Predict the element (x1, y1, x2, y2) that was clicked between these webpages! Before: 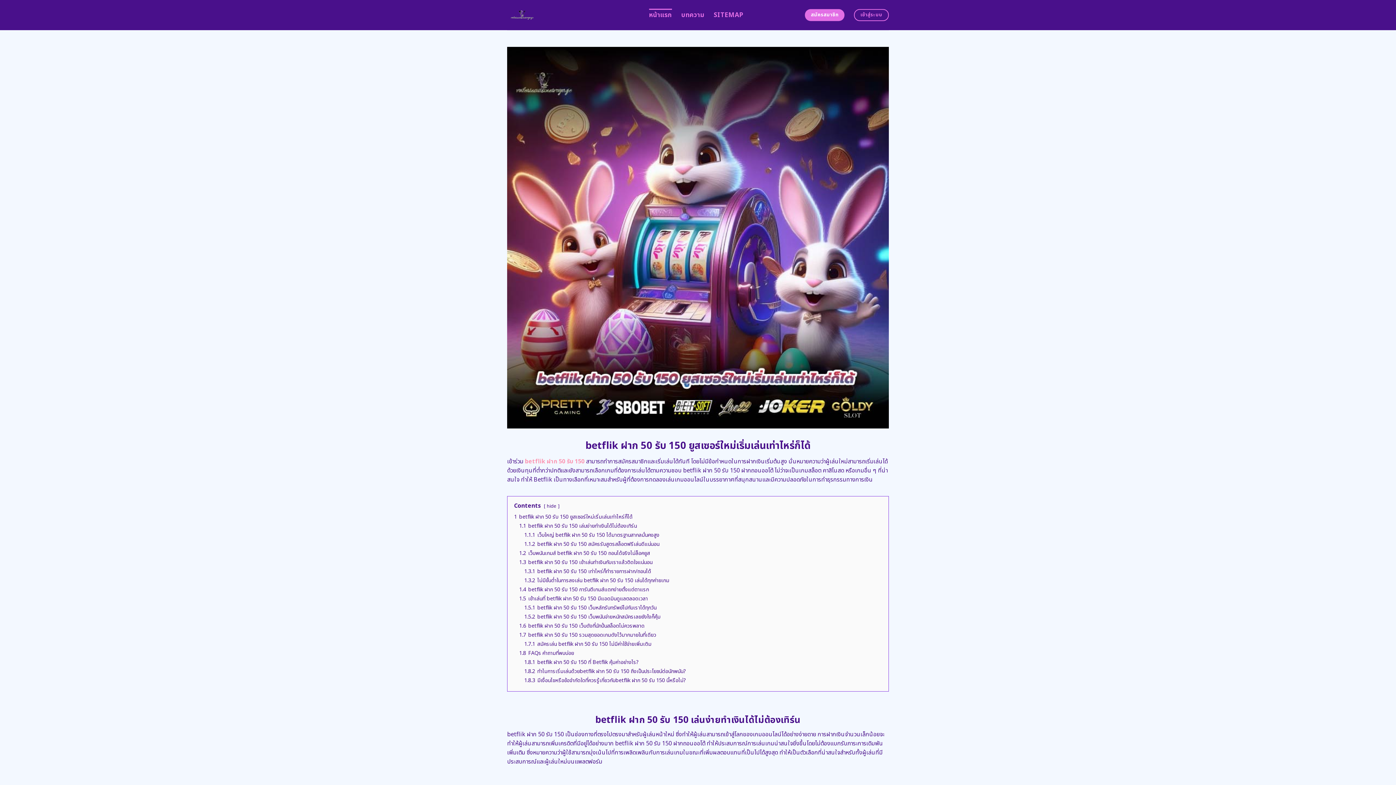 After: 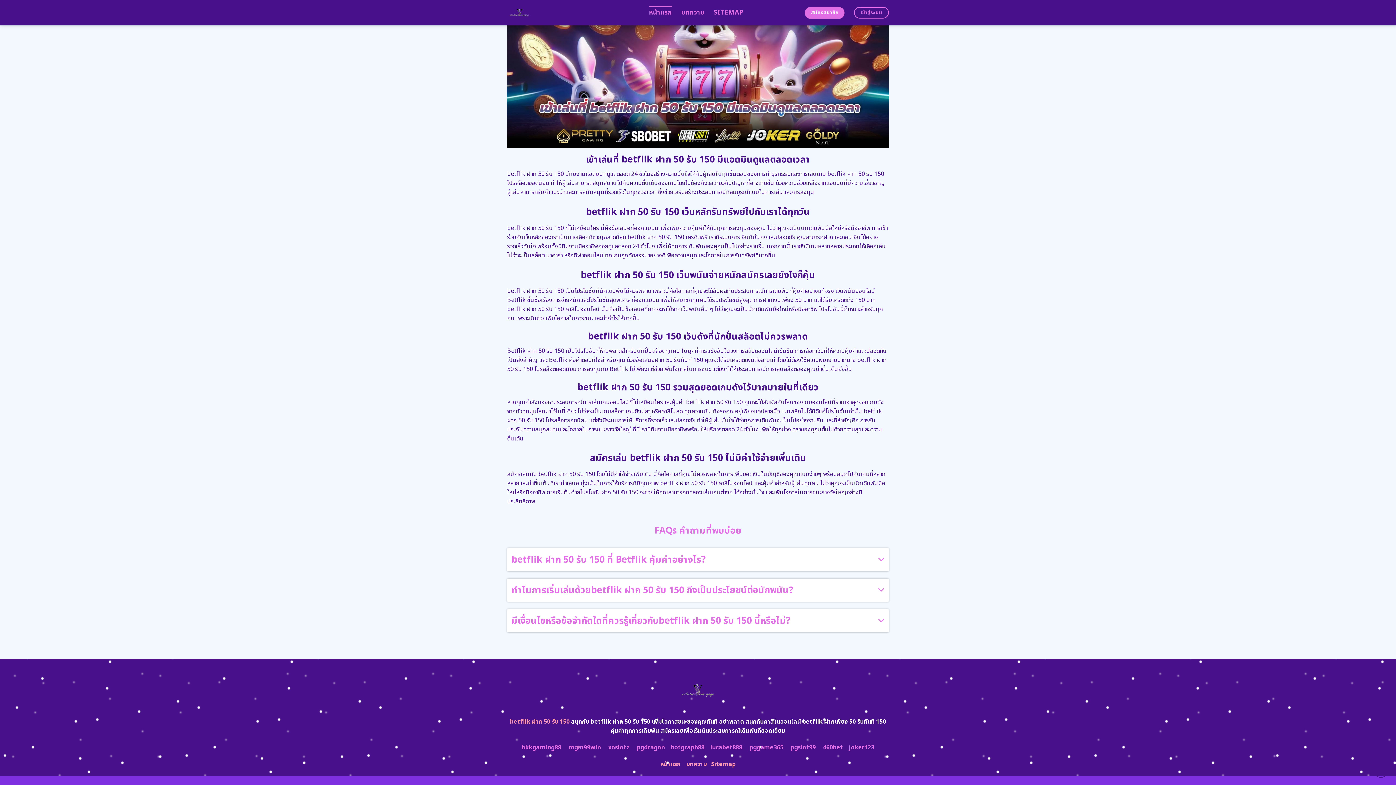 Action: bbox: (519, 649, 574, 657) label: 1.8 FAQs คำถามที่พบบ่อย